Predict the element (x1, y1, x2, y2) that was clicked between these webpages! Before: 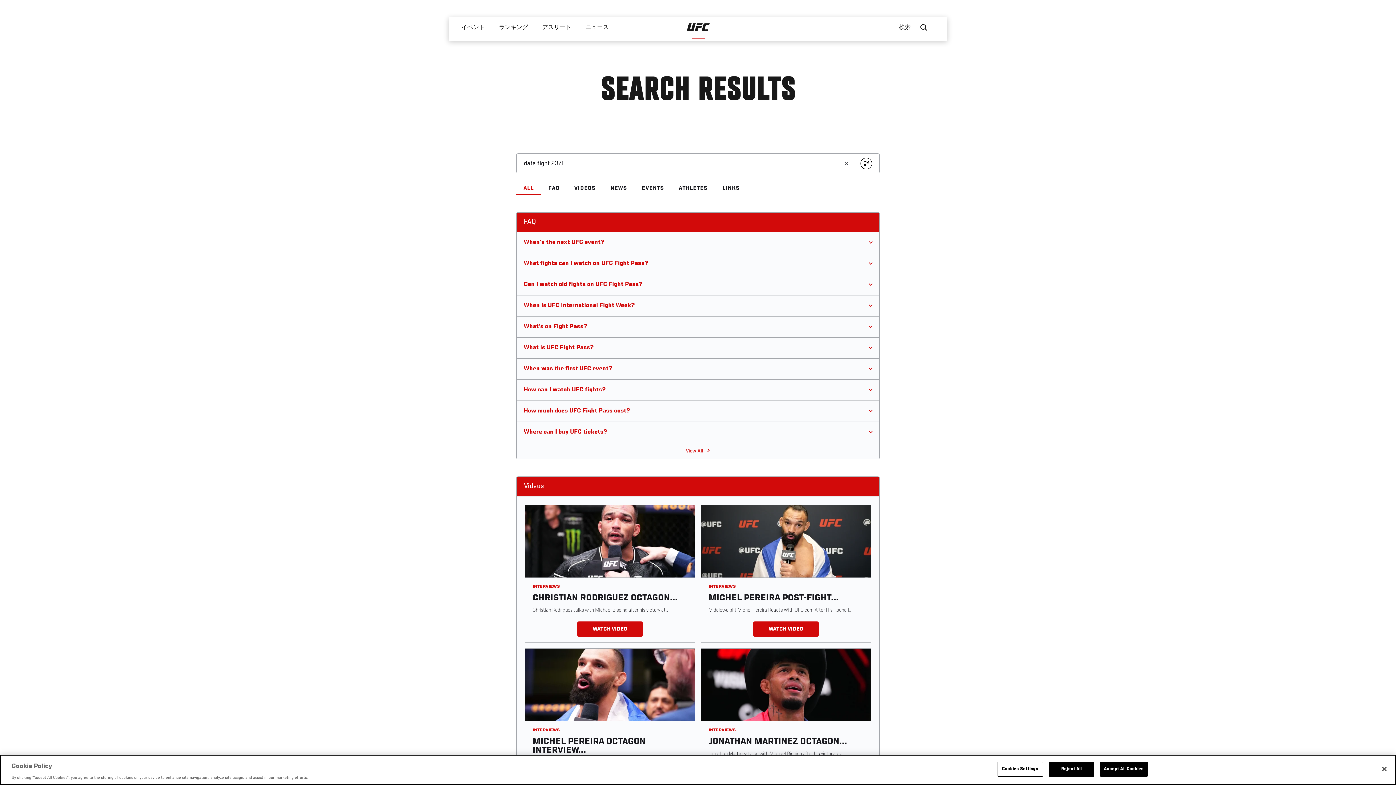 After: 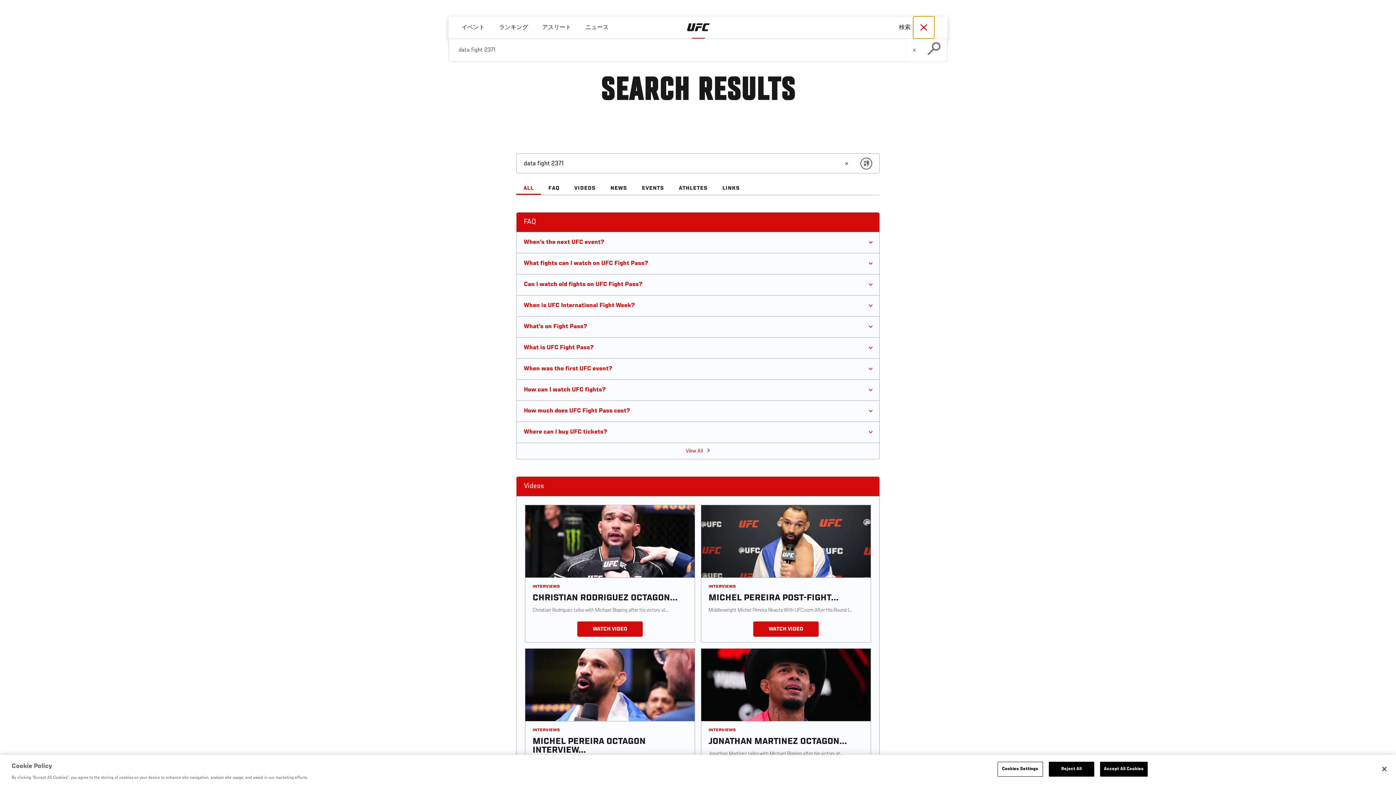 Action: bbox: (913, 16, 934, 38)